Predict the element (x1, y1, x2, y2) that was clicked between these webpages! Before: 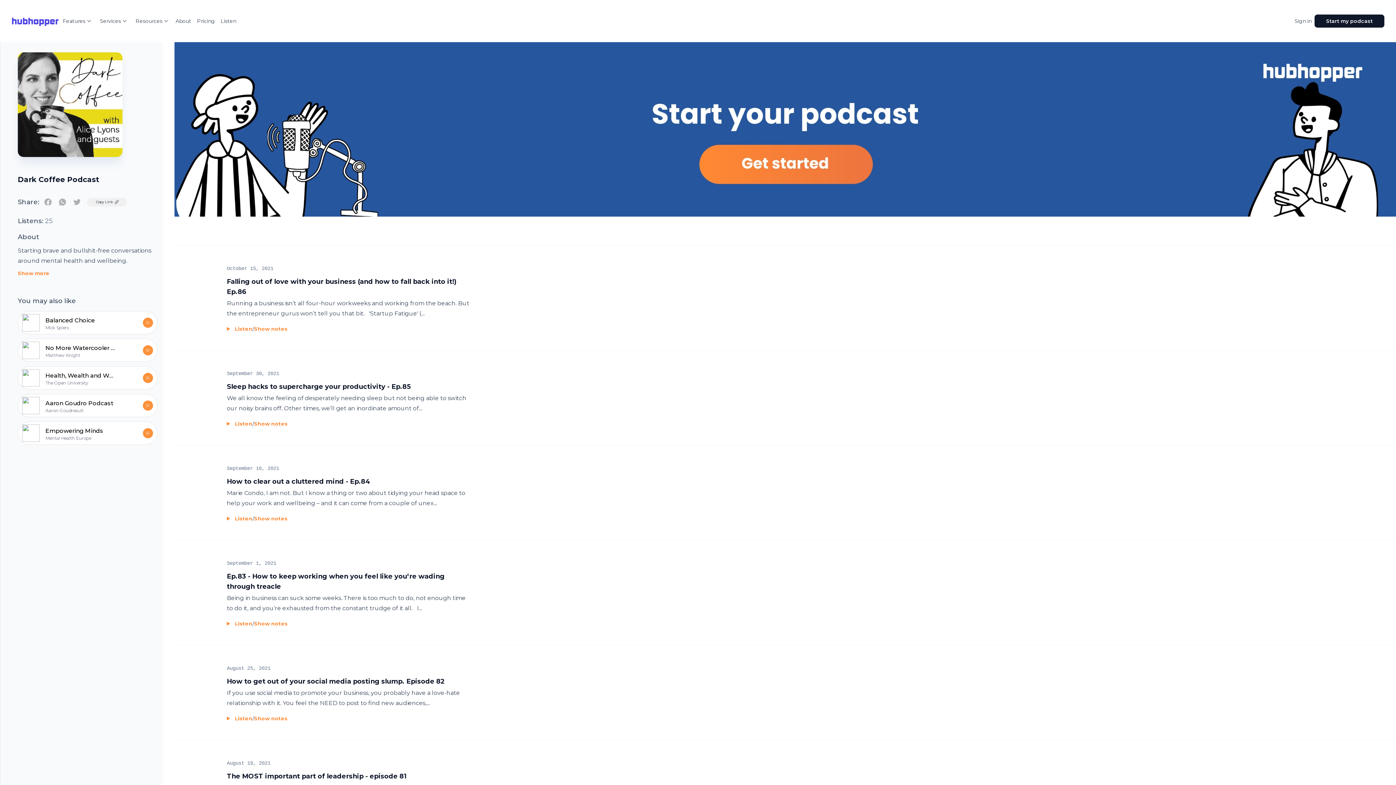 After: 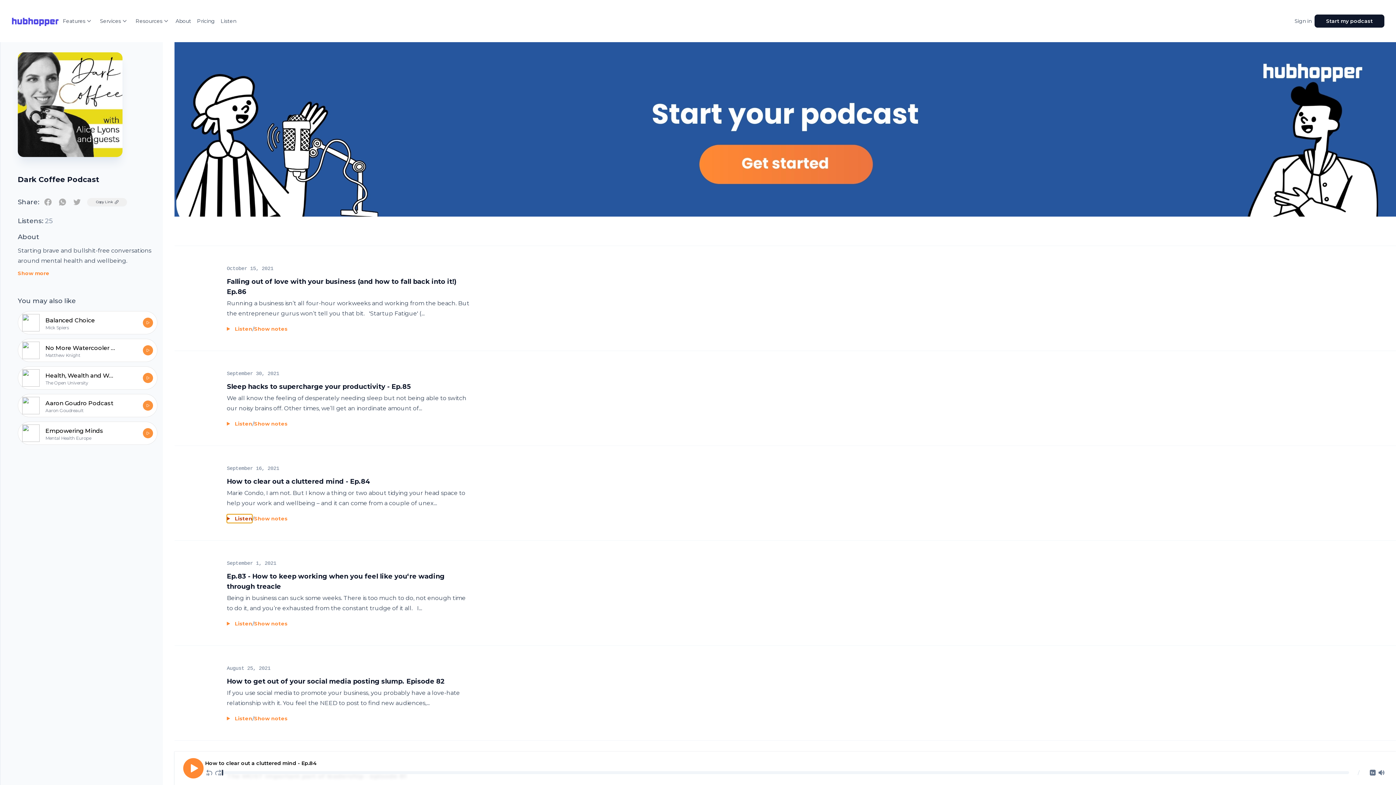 Action: bbox: (226, 514, 252, 523) label: Play episode How to clear out a cluttered mind - Ep.84